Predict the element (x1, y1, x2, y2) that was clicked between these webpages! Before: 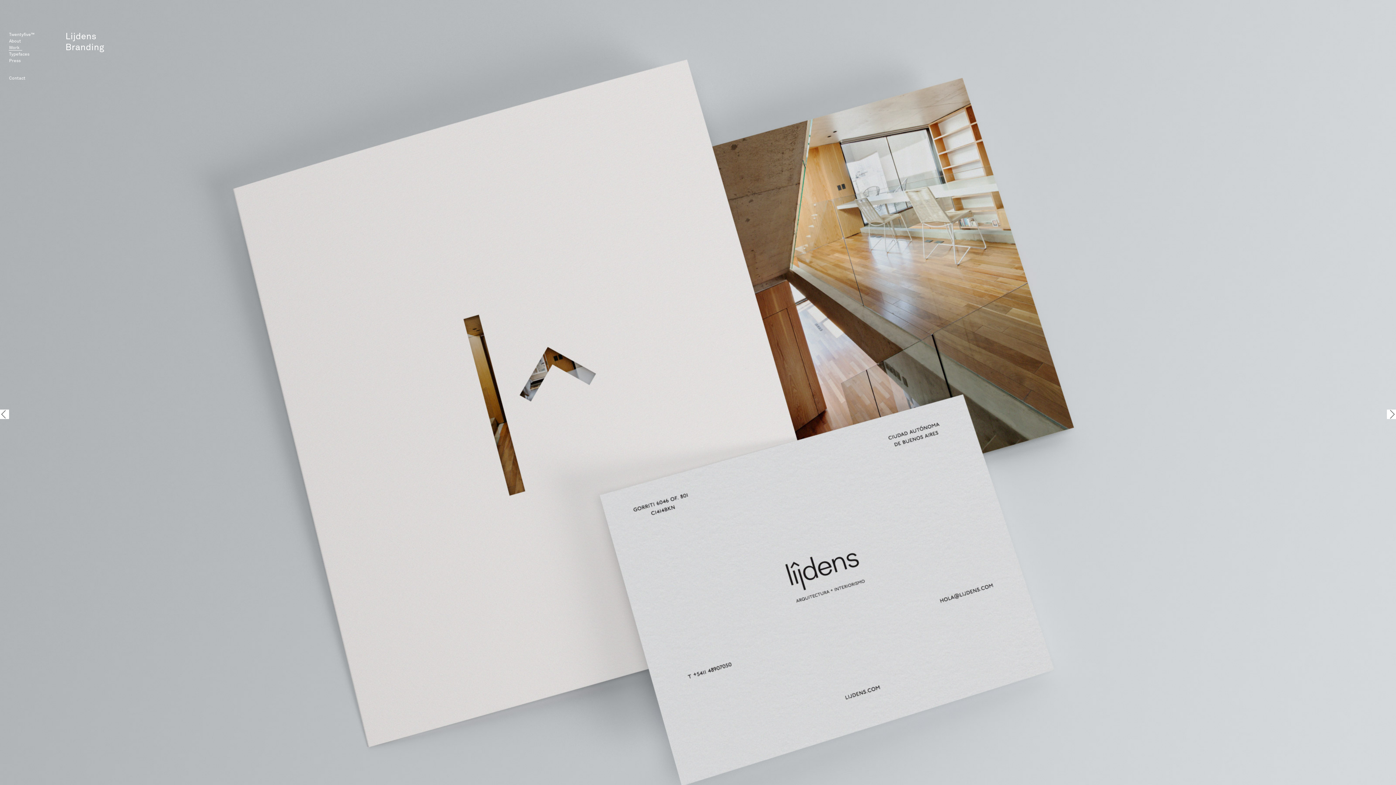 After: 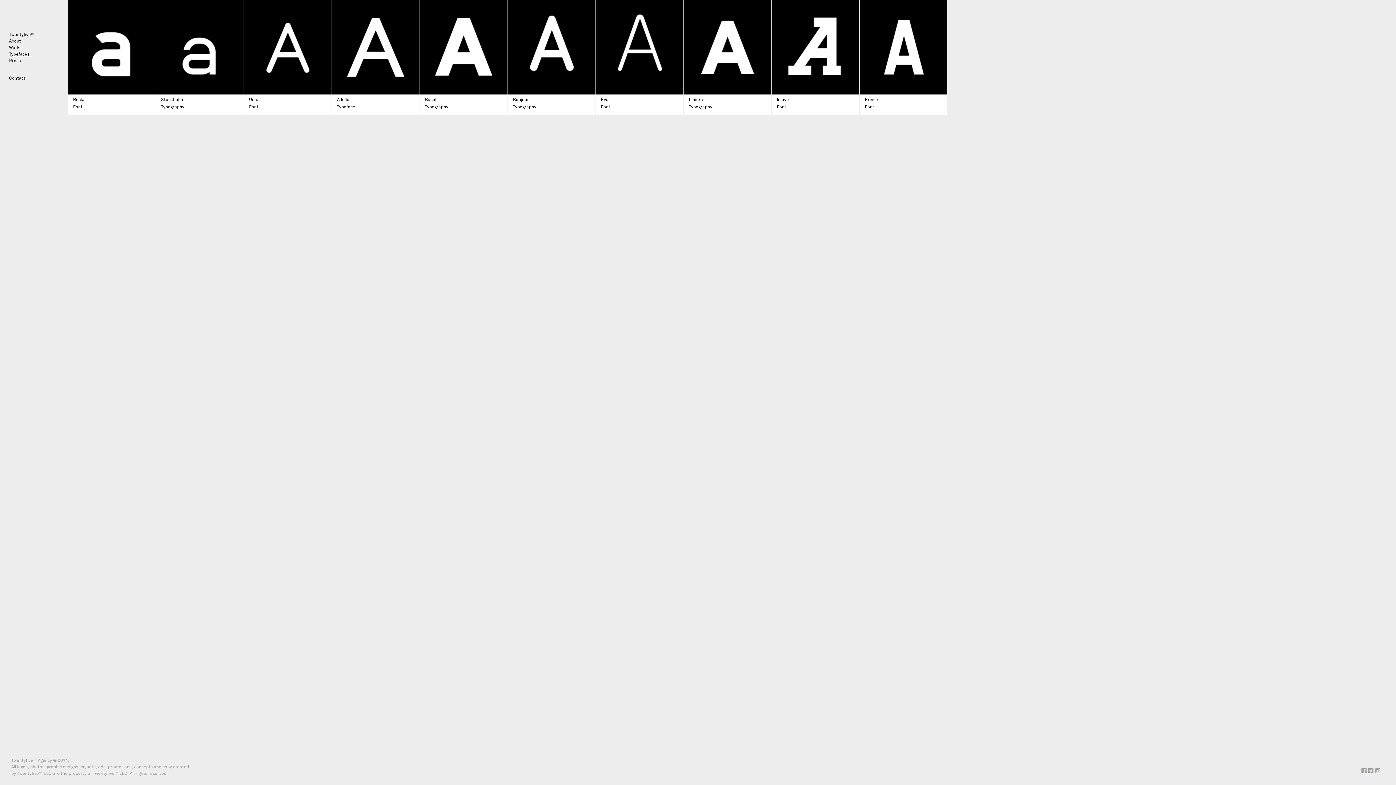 Action: label: Typefaces bbox: (8, 50, 32, 57)